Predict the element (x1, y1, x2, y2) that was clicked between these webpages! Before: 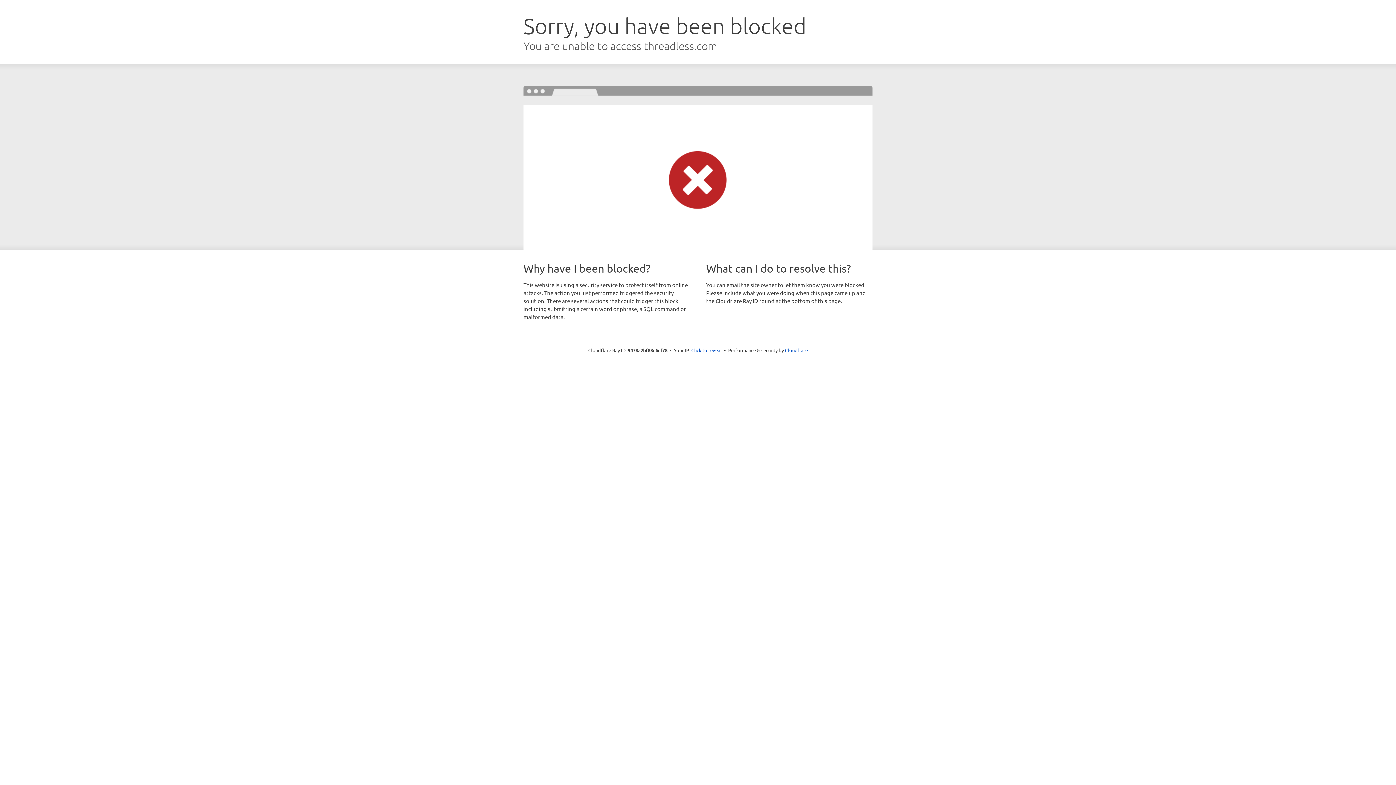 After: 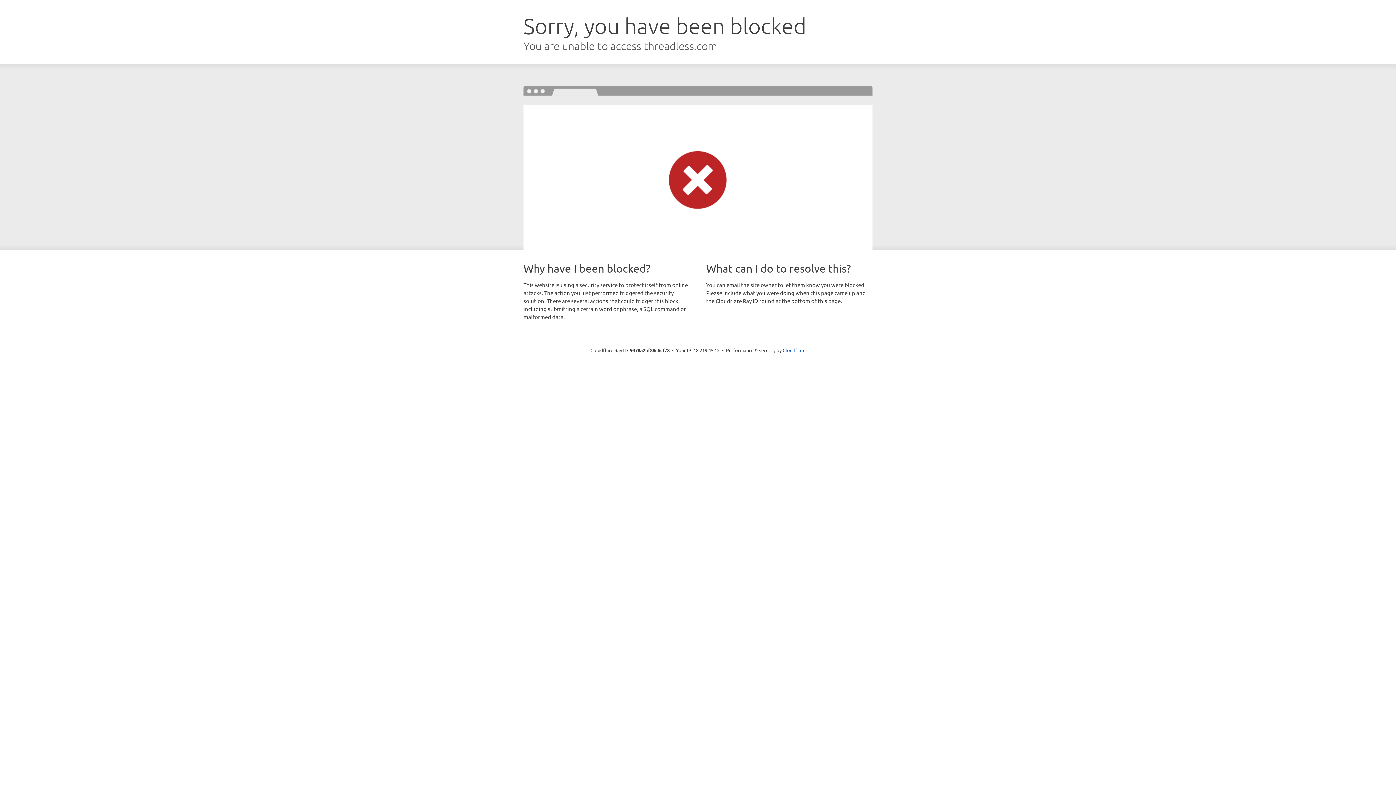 Action: label: Click to reveal bbox: (691, 346, 722, 353)